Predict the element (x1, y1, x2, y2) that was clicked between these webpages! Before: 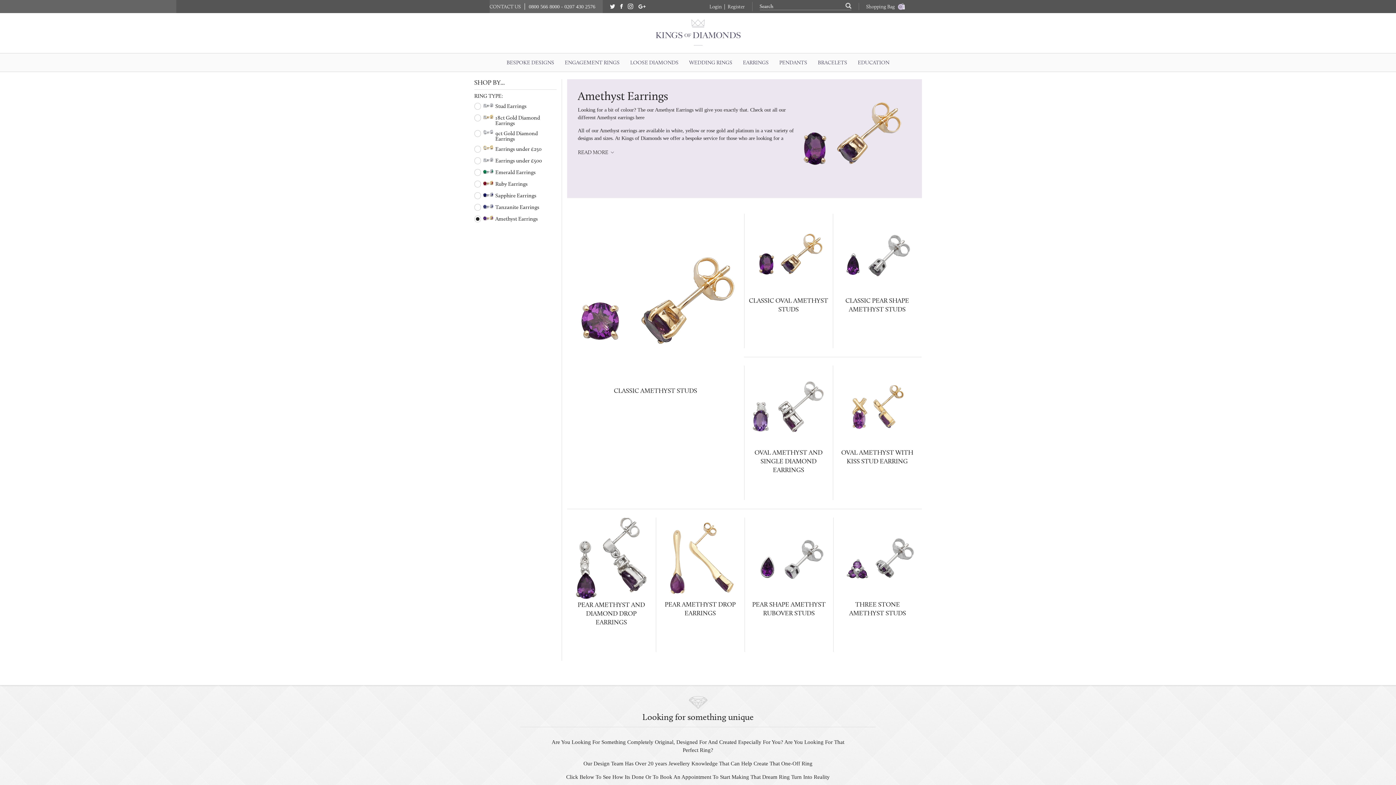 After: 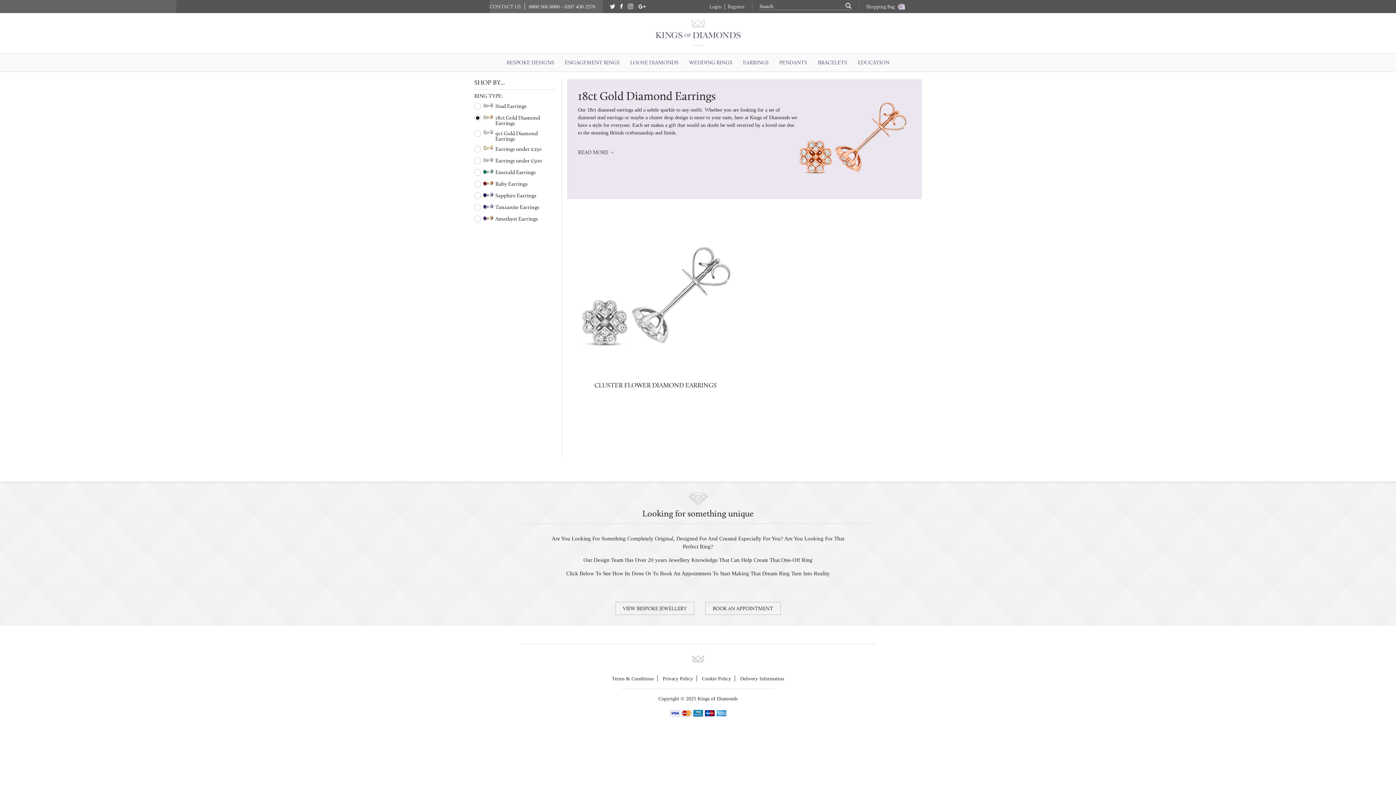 Action: bbox: (474, 119, 556, 126) label: 18ct Gold Diamond Earrings